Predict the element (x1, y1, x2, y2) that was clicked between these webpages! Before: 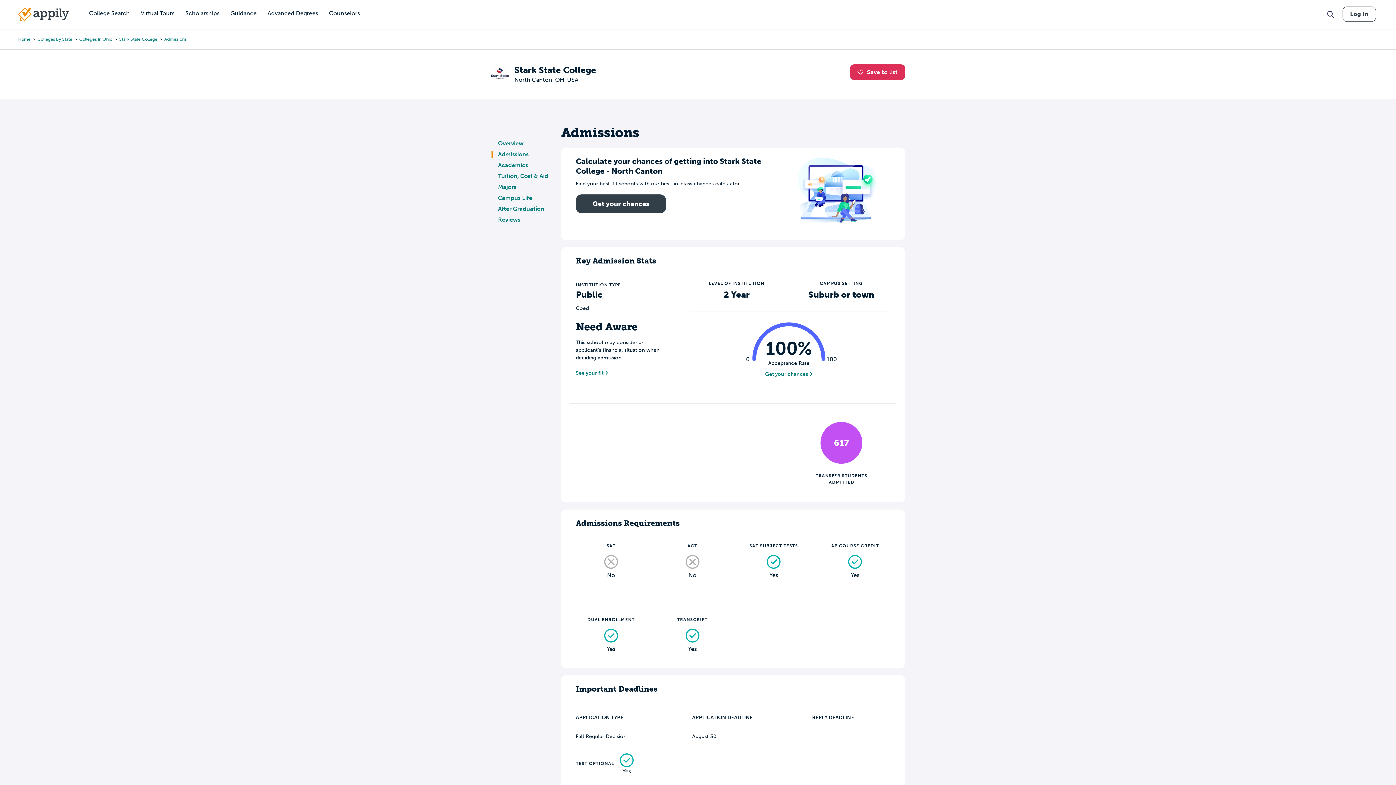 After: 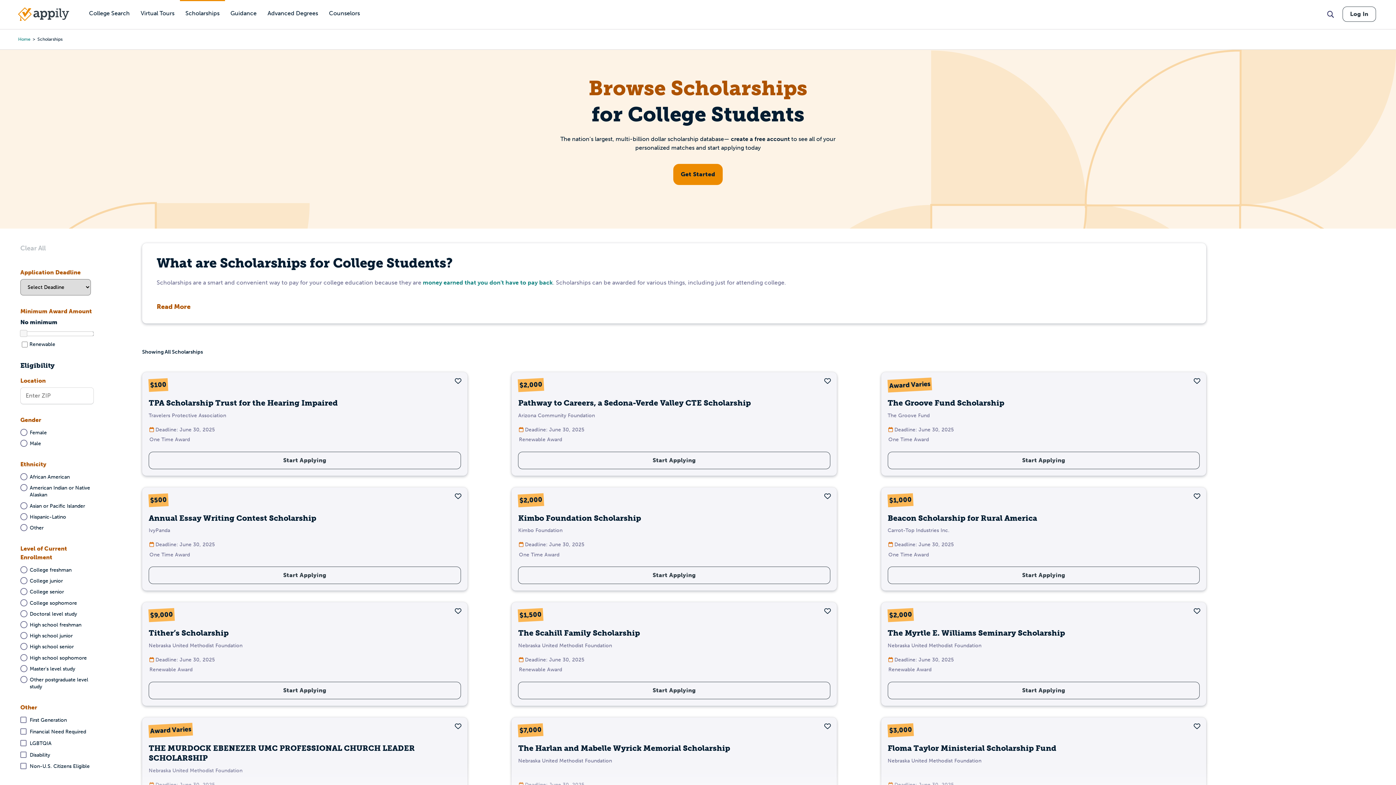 Action: bbox: (180, 0, 225, 27) label: Scholarships